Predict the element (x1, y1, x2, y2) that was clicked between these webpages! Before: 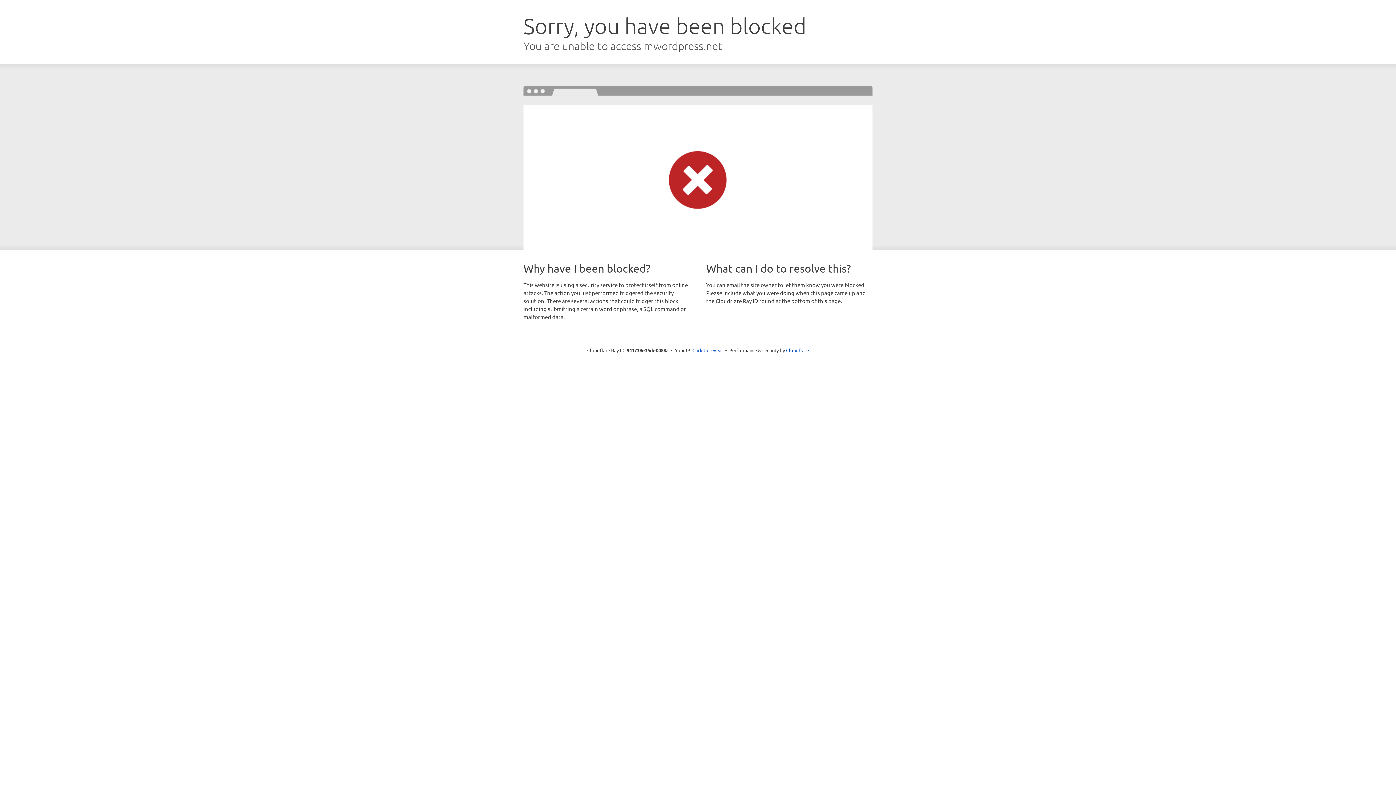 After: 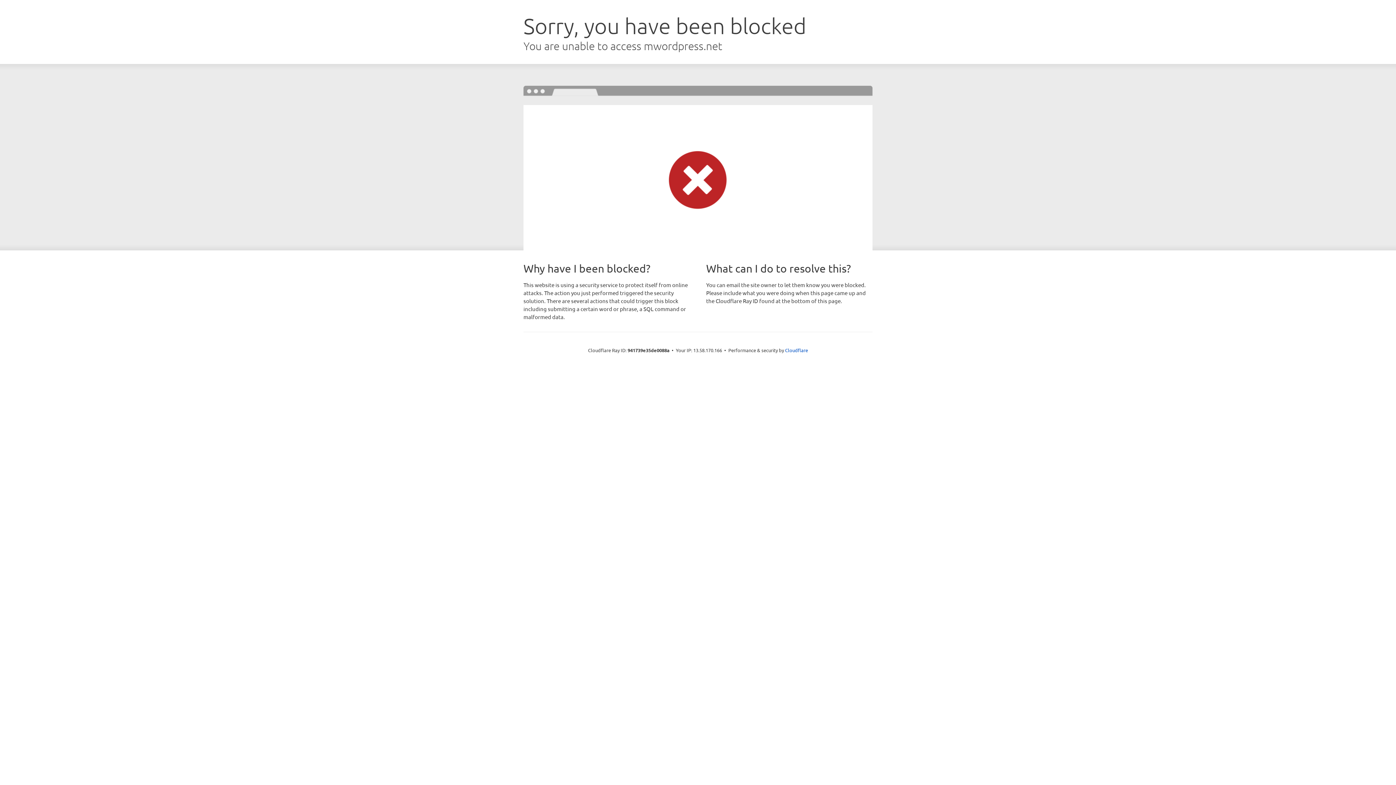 Action: label: Click to reveal bbox: (692, 346, 723, 353)